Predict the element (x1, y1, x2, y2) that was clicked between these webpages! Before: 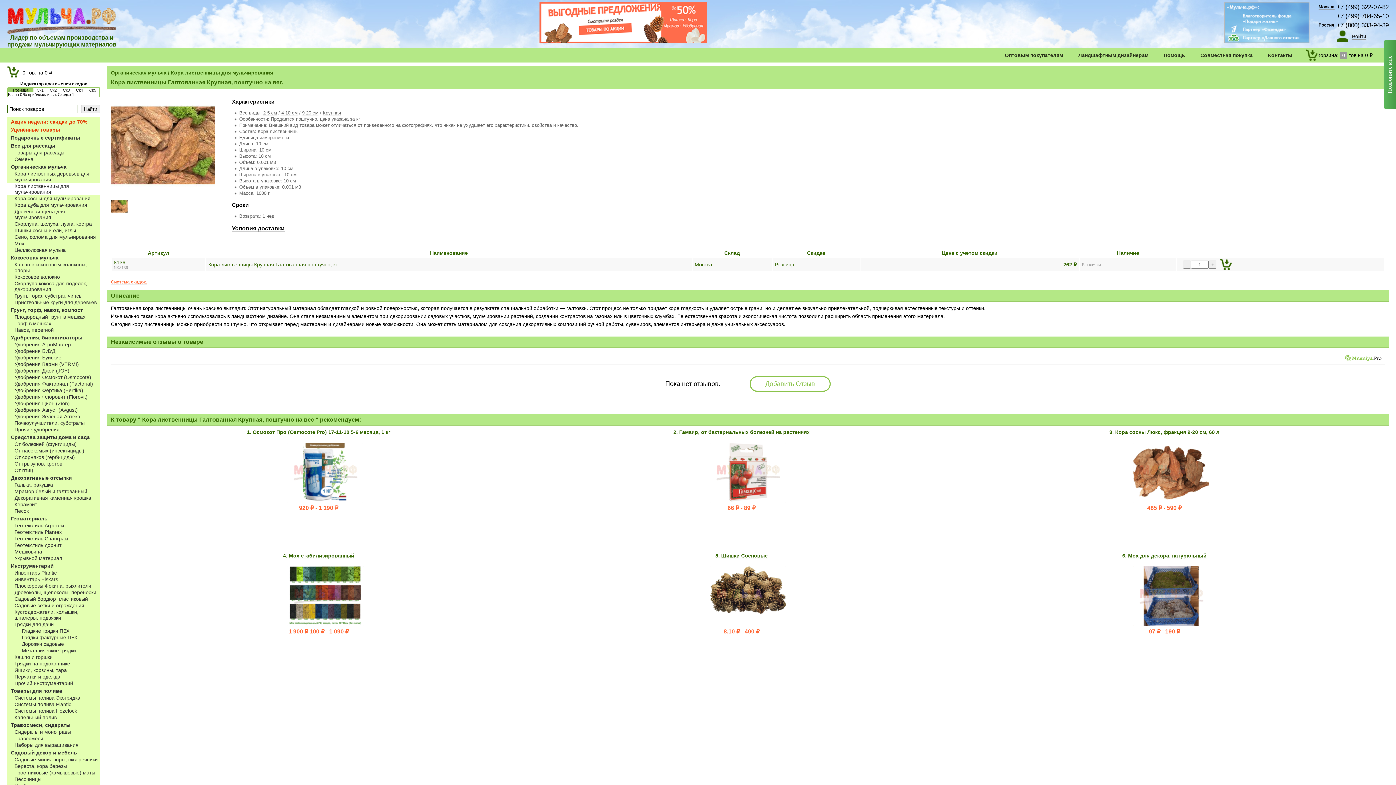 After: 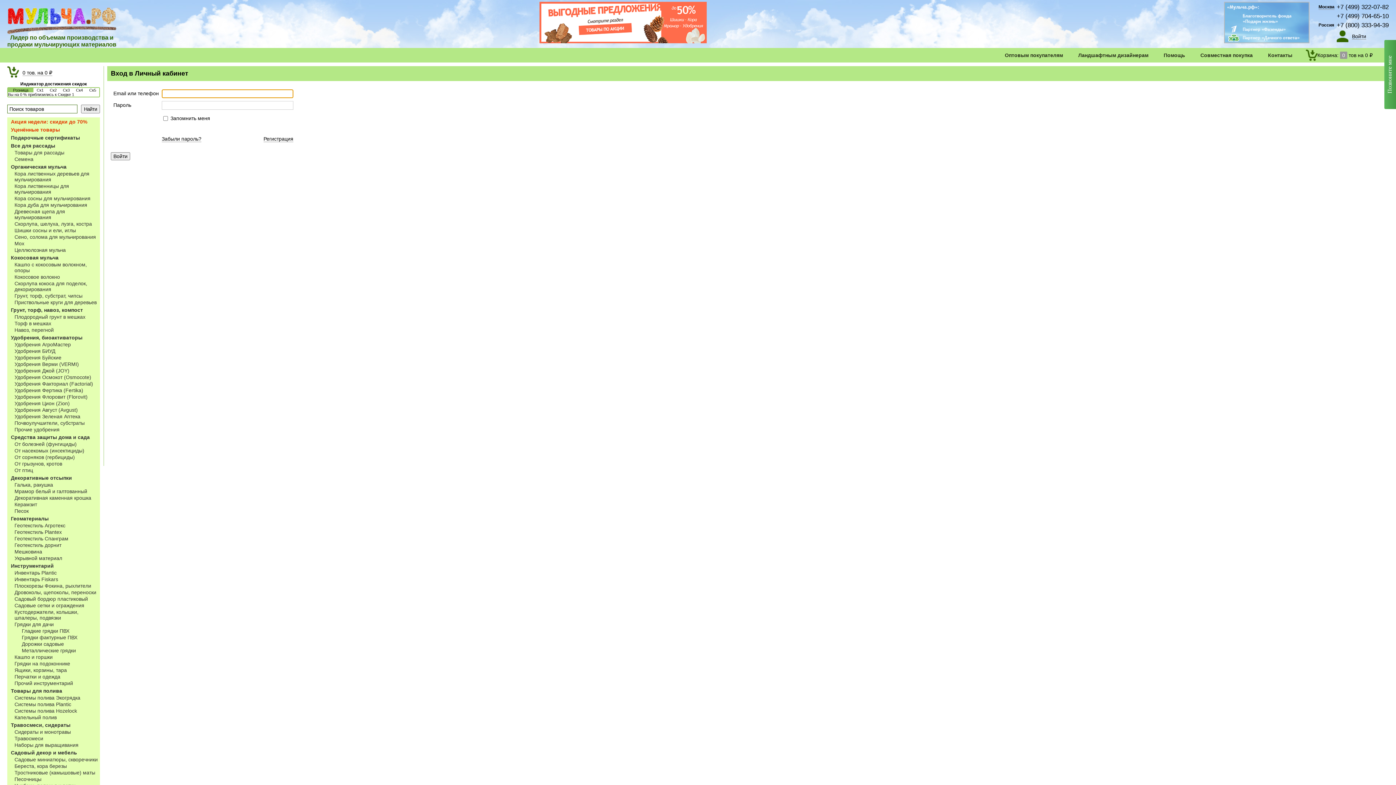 Action: bbox: (1337, 37, 1348, 43)